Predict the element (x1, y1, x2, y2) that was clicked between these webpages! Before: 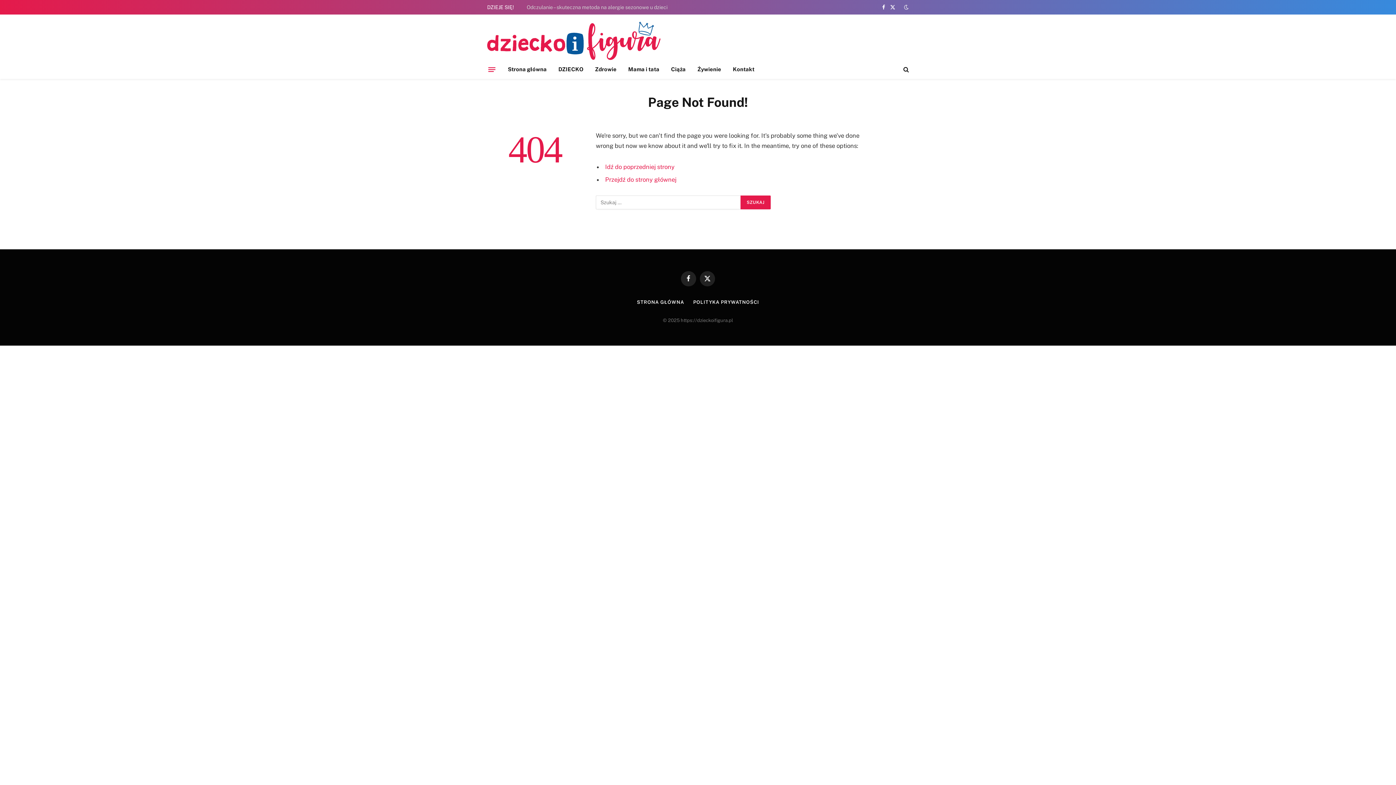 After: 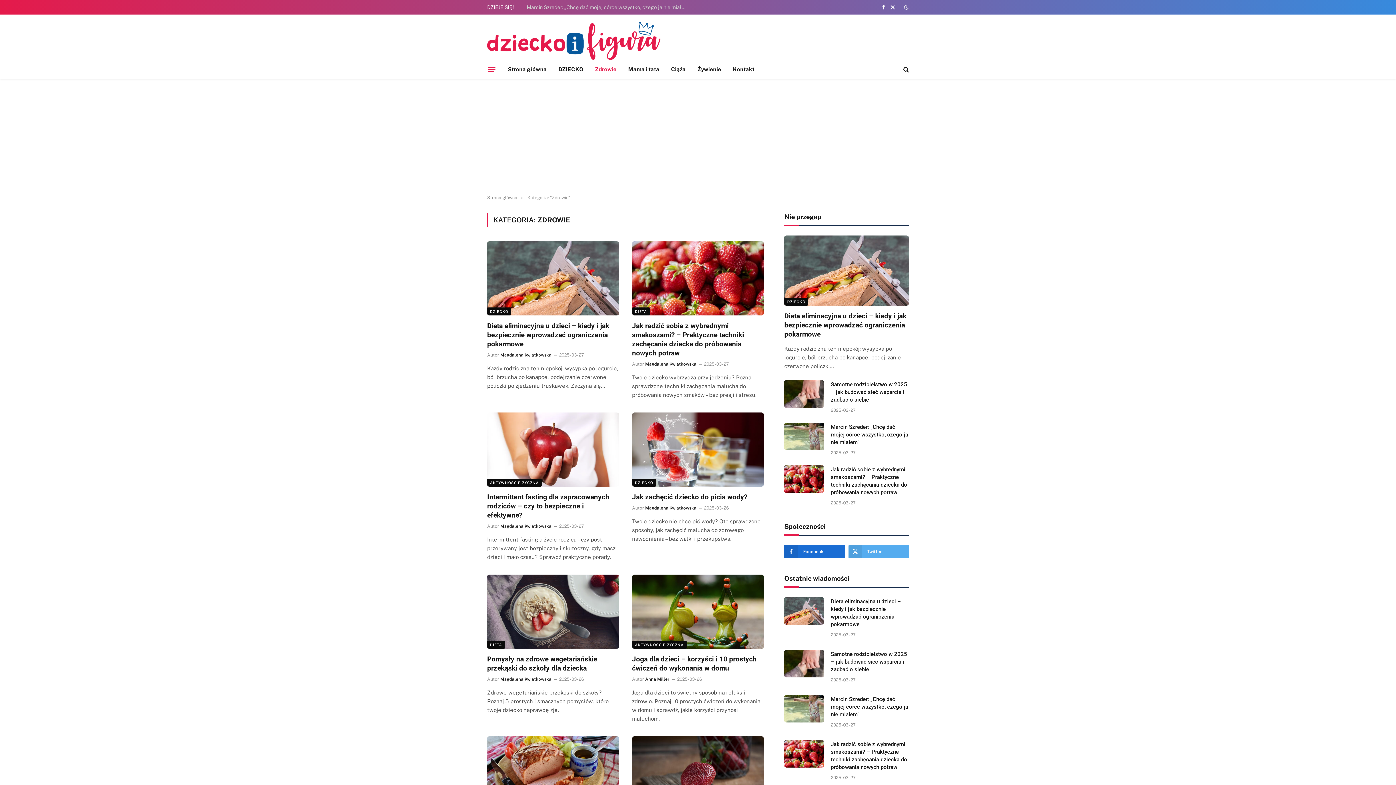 Action: bbox: (589, 60, 622, 78) label: Zdrowie